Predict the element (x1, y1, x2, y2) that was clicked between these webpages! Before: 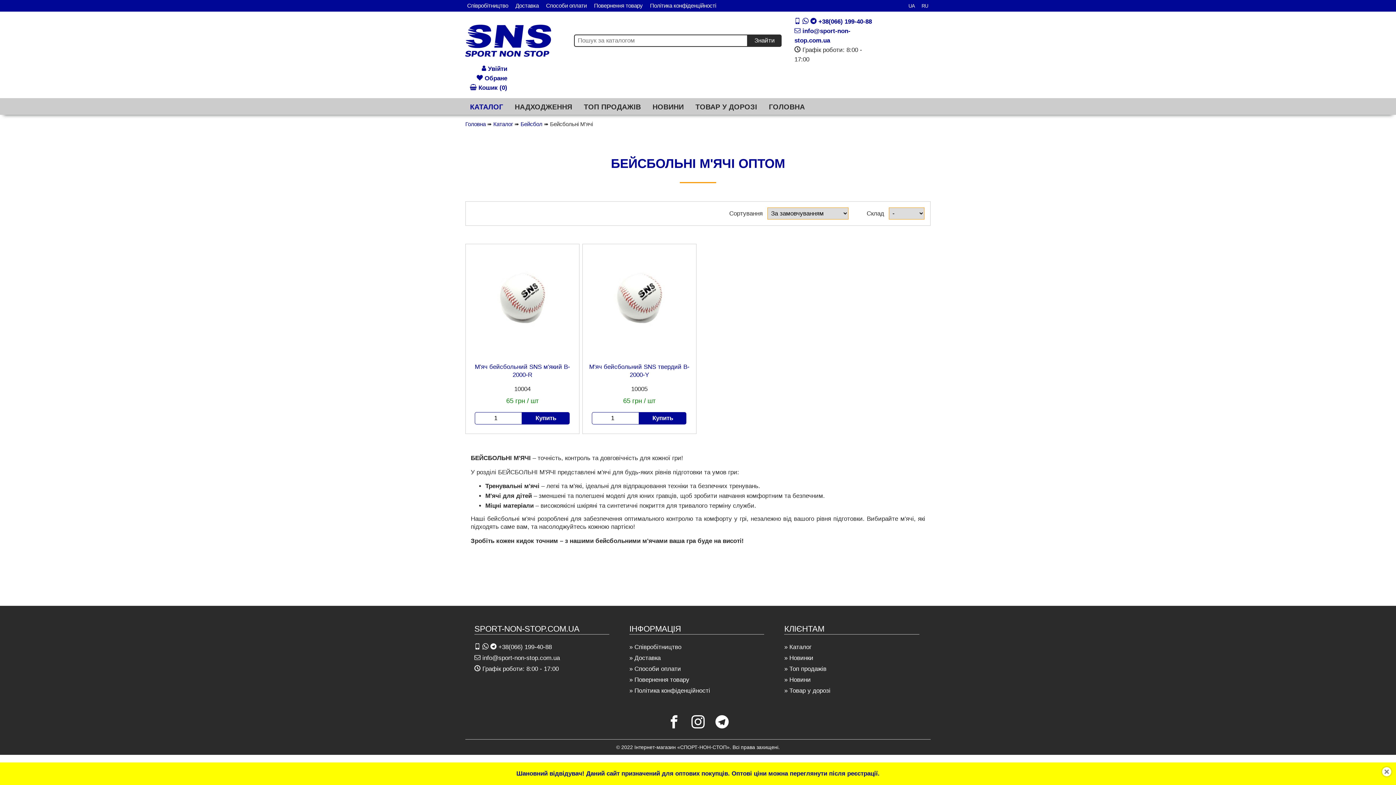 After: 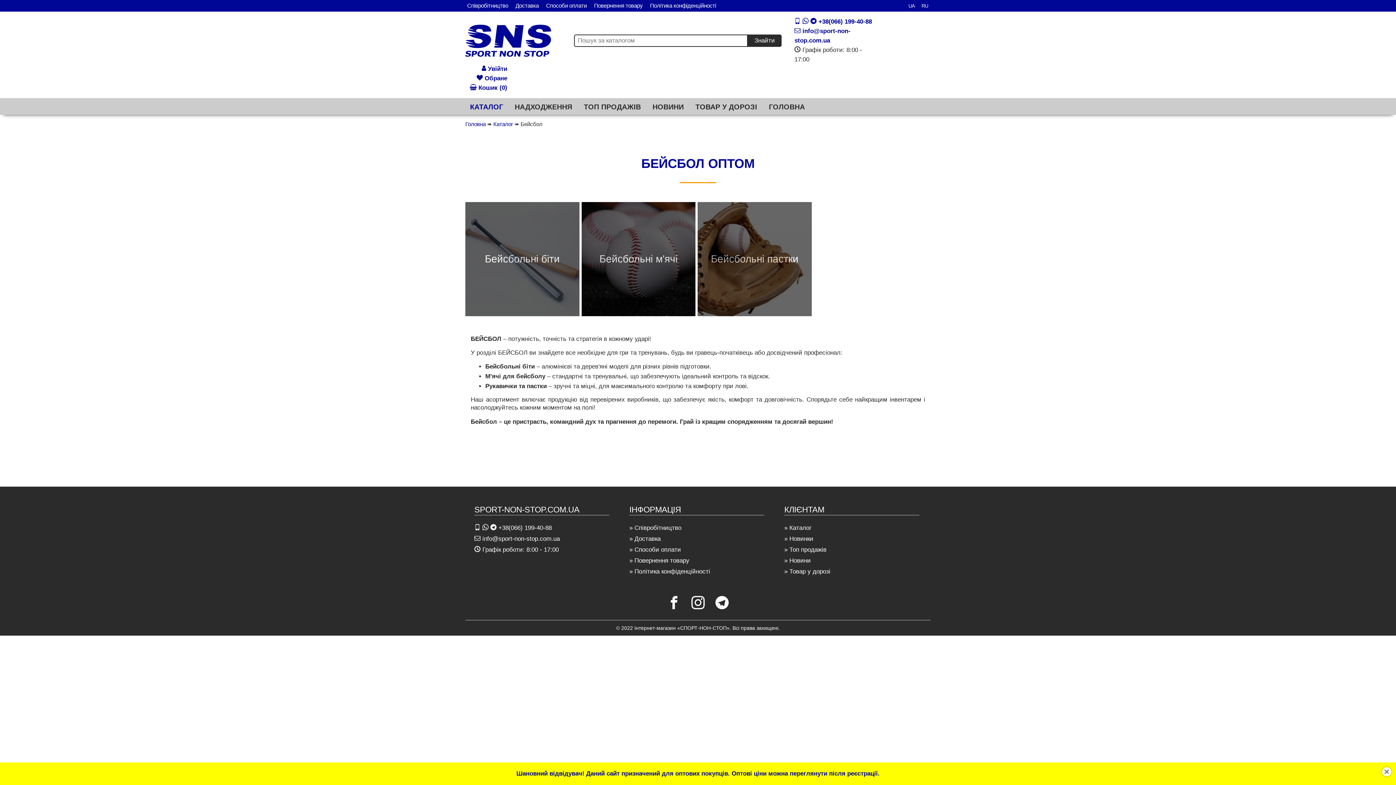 Action: label: Бейсбол bbox: (520, 121, 542, 127)